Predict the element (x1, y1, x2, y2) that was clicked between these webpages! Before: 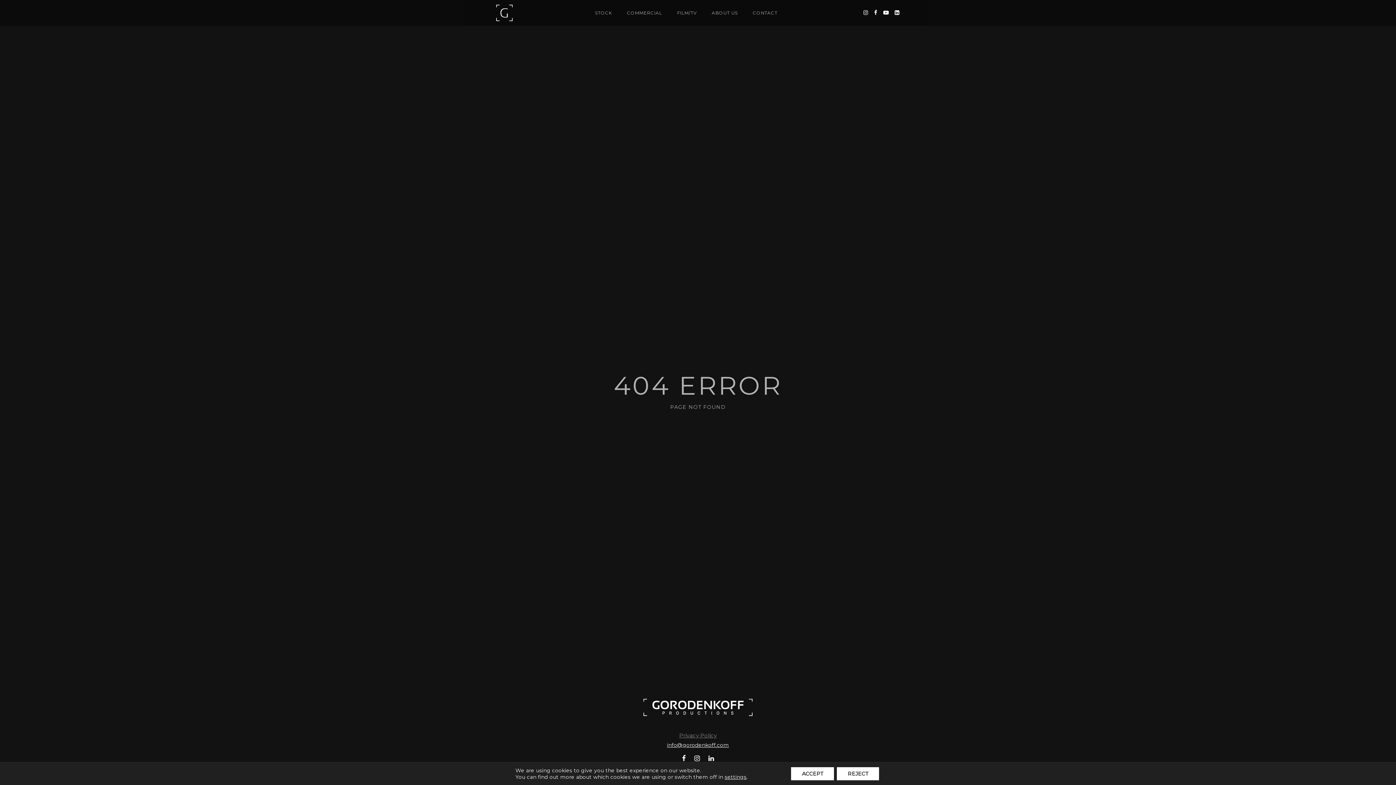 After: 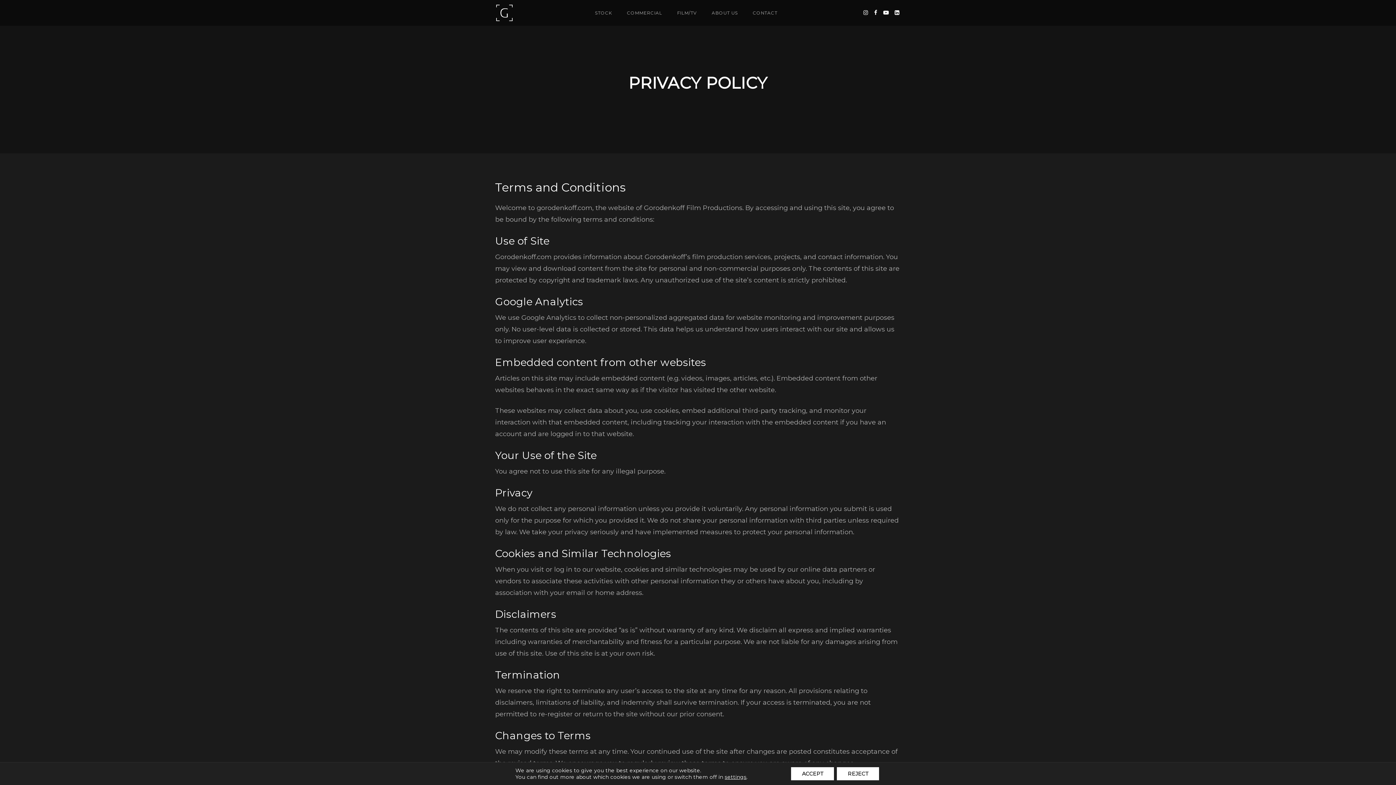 Action: label: Privacy Policy bbox: (679, 732, 716, 739)